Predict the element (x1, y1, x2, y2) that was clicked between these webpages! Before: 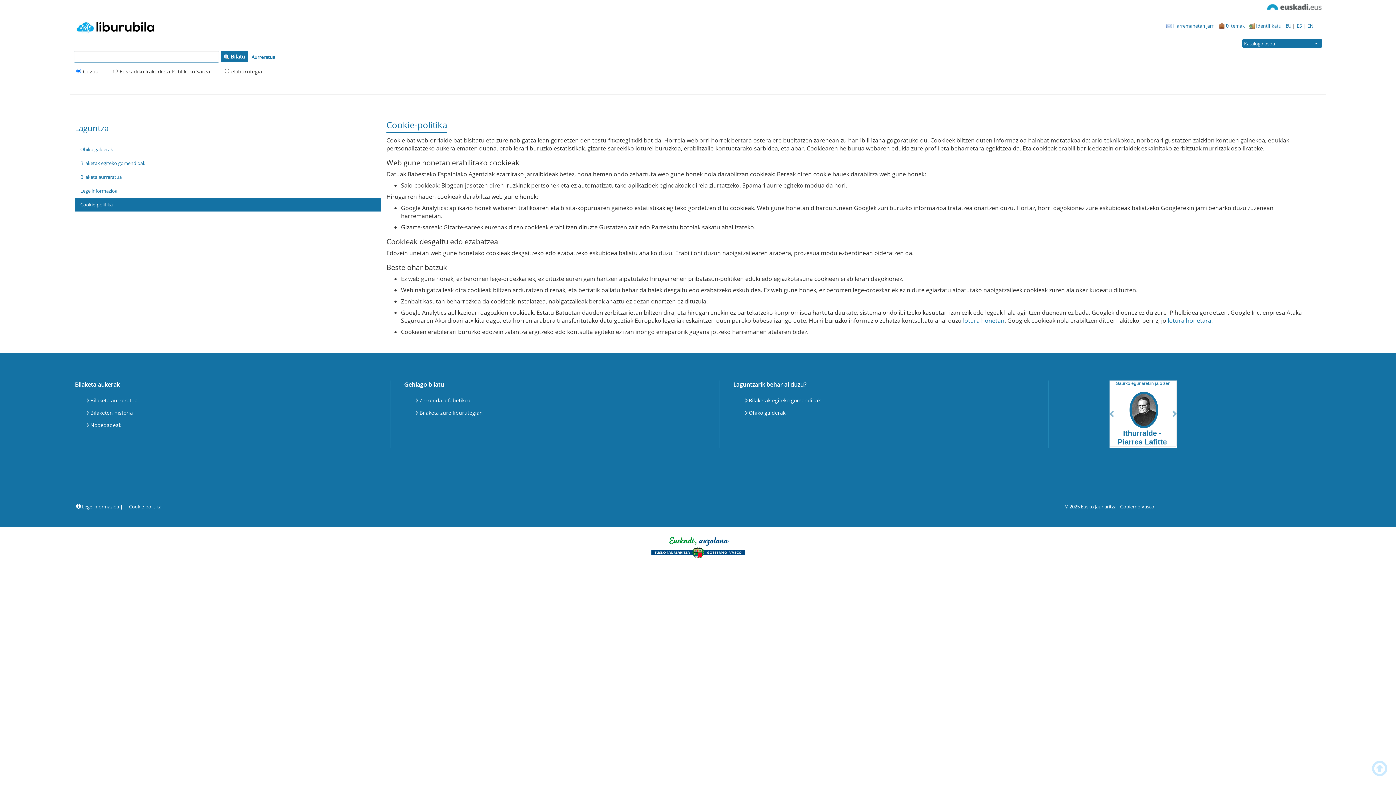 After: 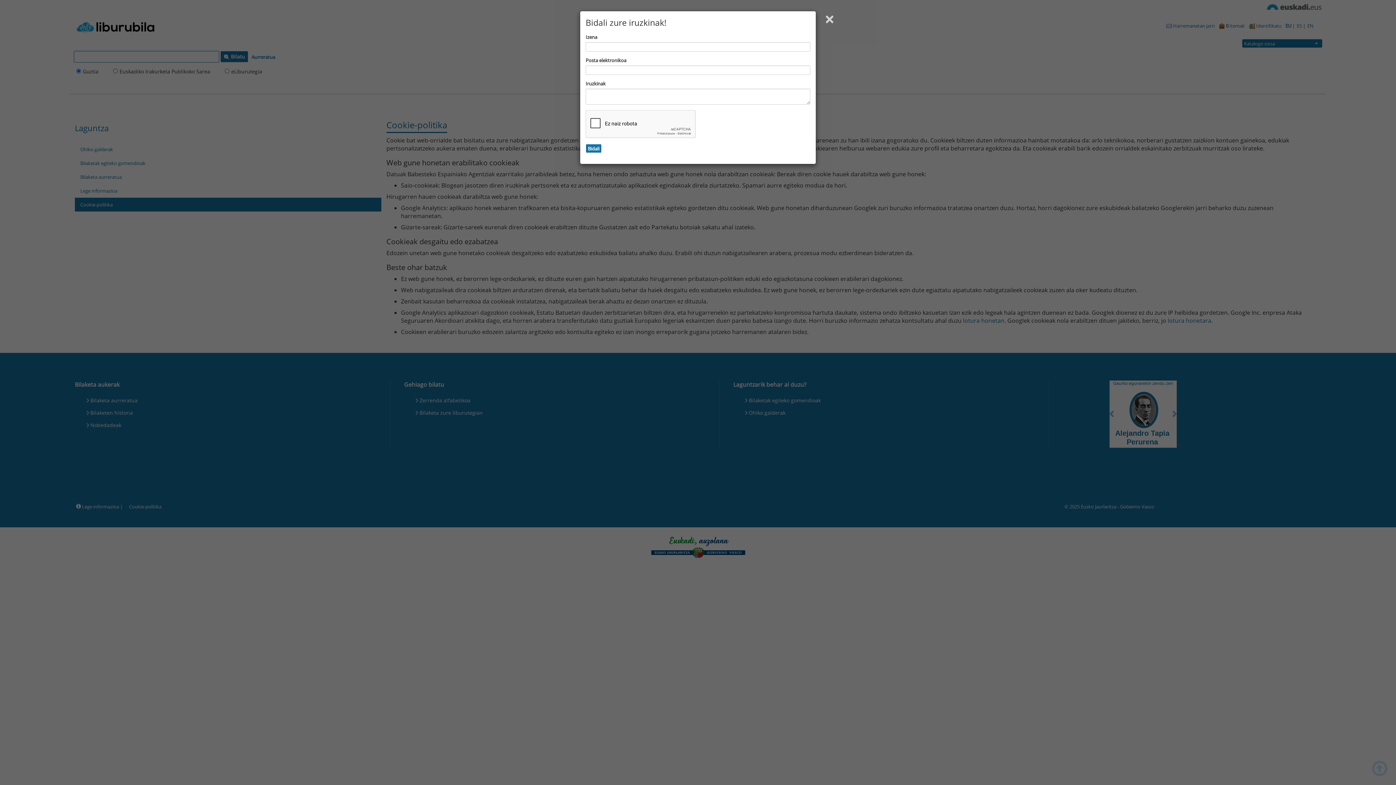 Action: label:  Harremanetan jarri bbox: (1164, 18, 1217, 33)